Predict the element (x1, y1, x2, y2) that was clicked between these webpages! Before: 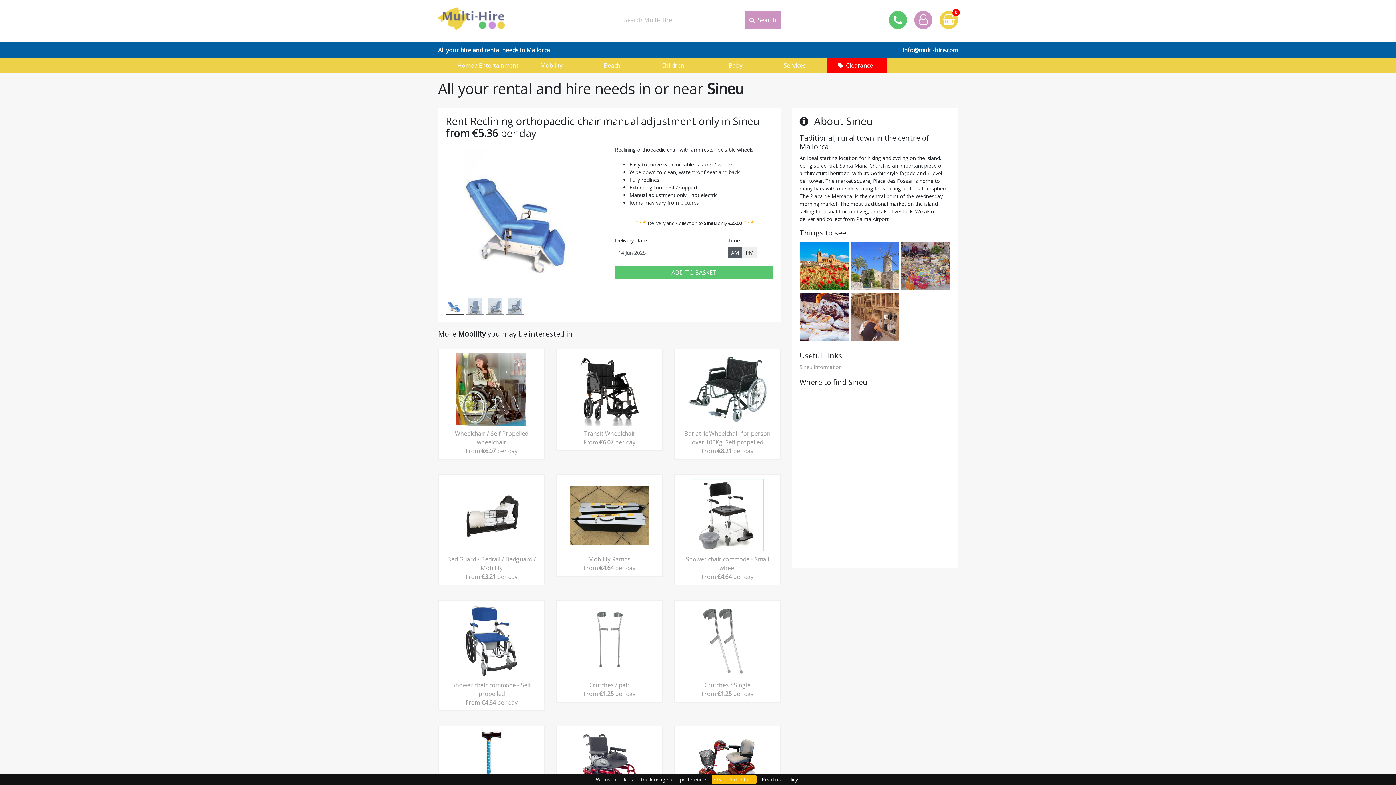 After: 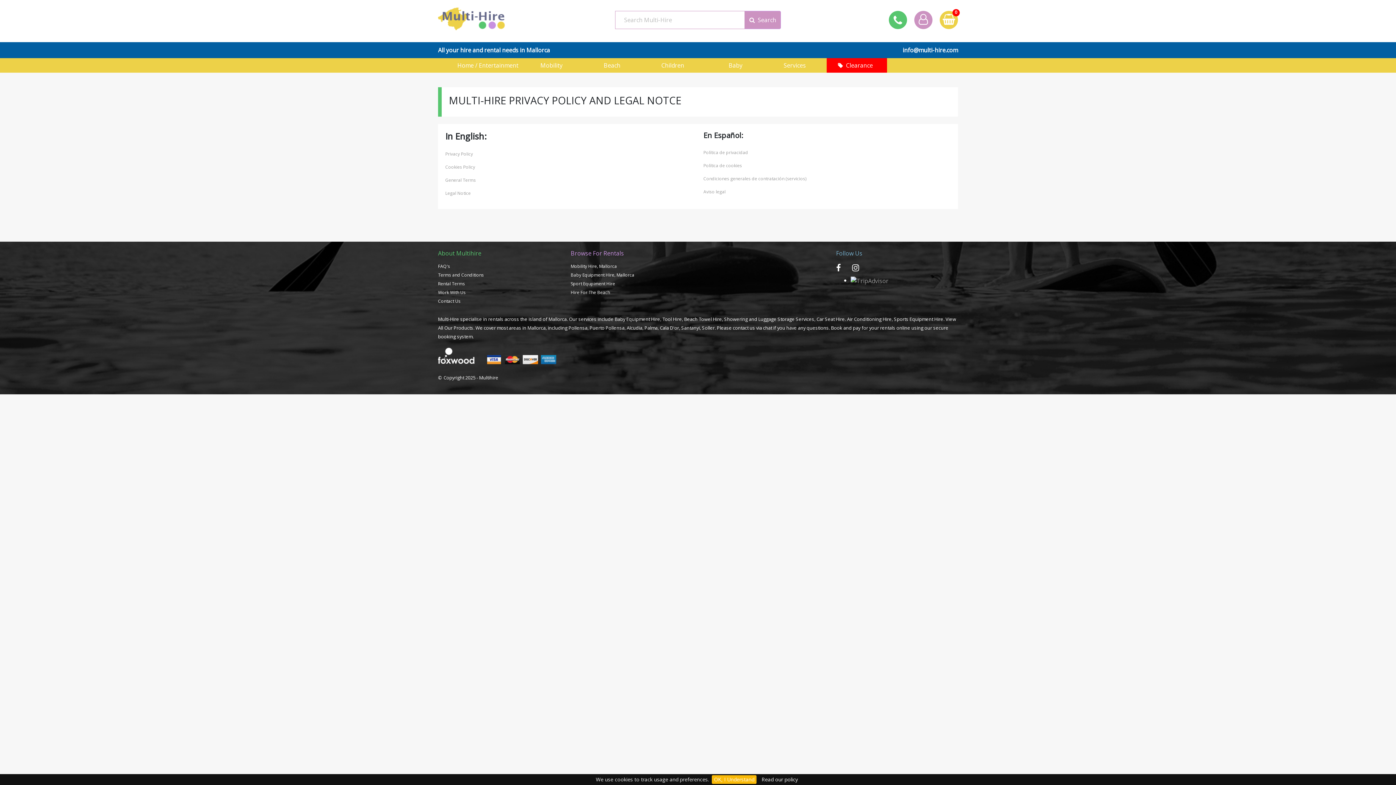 Action: bbox: (759, 775, 800, 784) label: Read our policy